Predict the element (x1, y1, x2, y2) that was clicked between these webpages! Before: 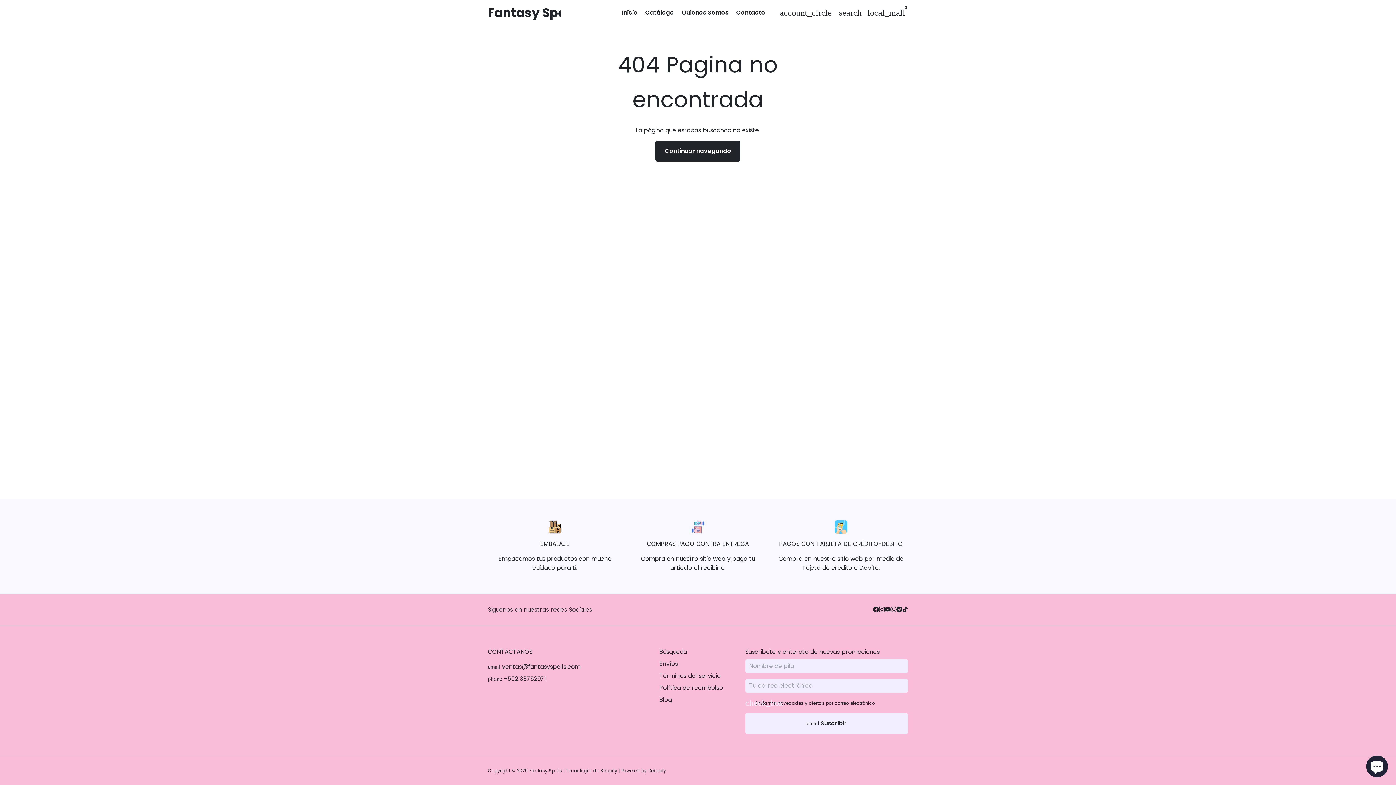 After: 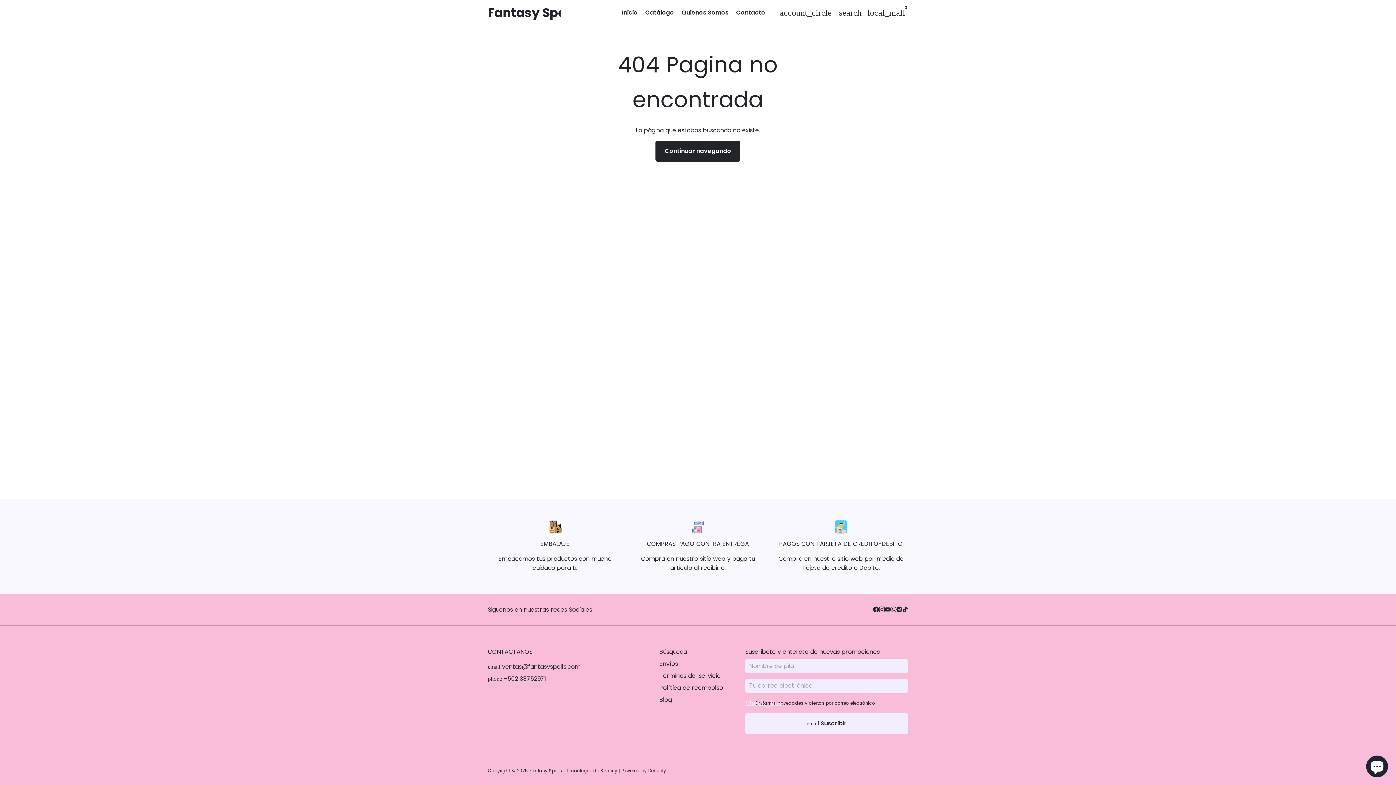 Action: bbox: (896, 605, 902, 614)